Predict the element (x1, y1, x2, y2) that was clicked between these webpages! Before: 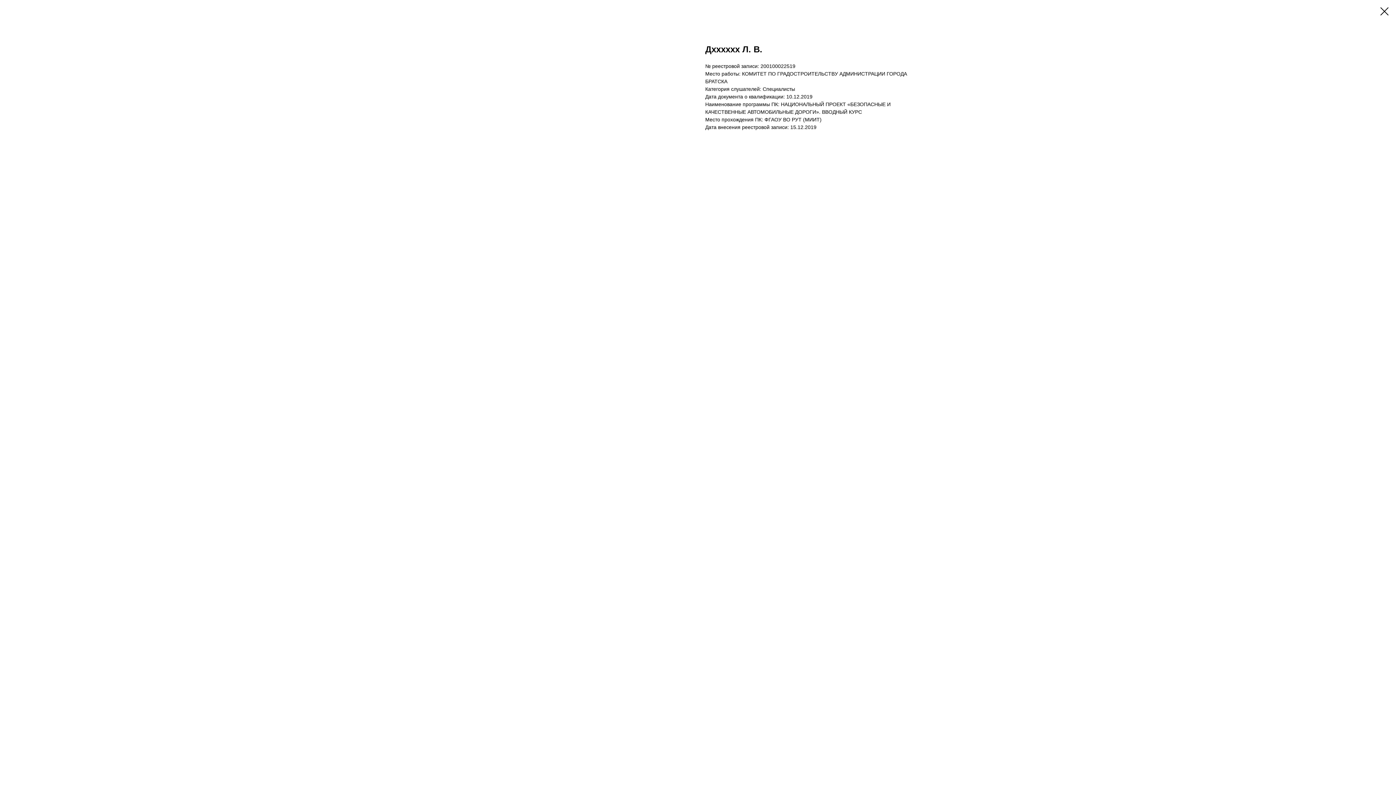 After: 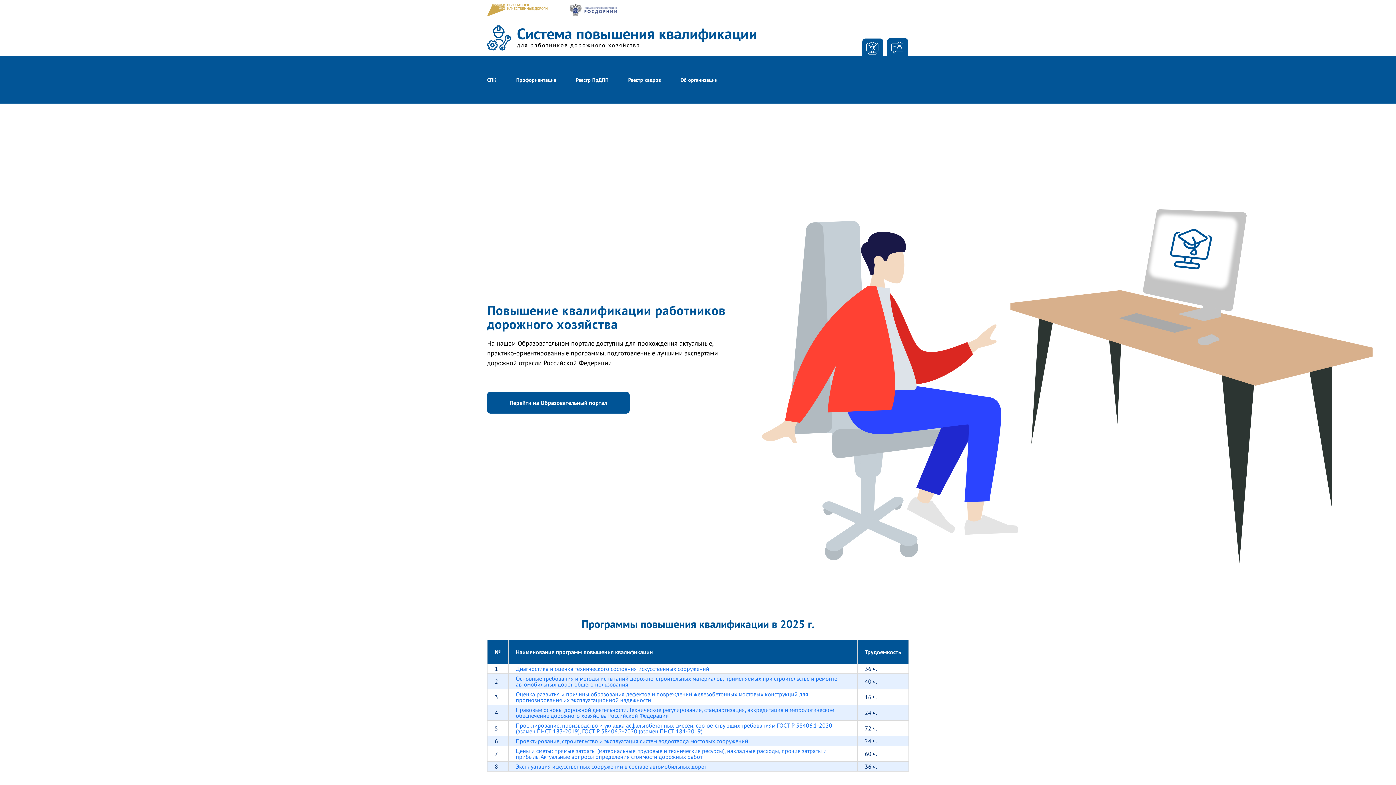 Action: bbox: (1380, 7, 1389, 15)